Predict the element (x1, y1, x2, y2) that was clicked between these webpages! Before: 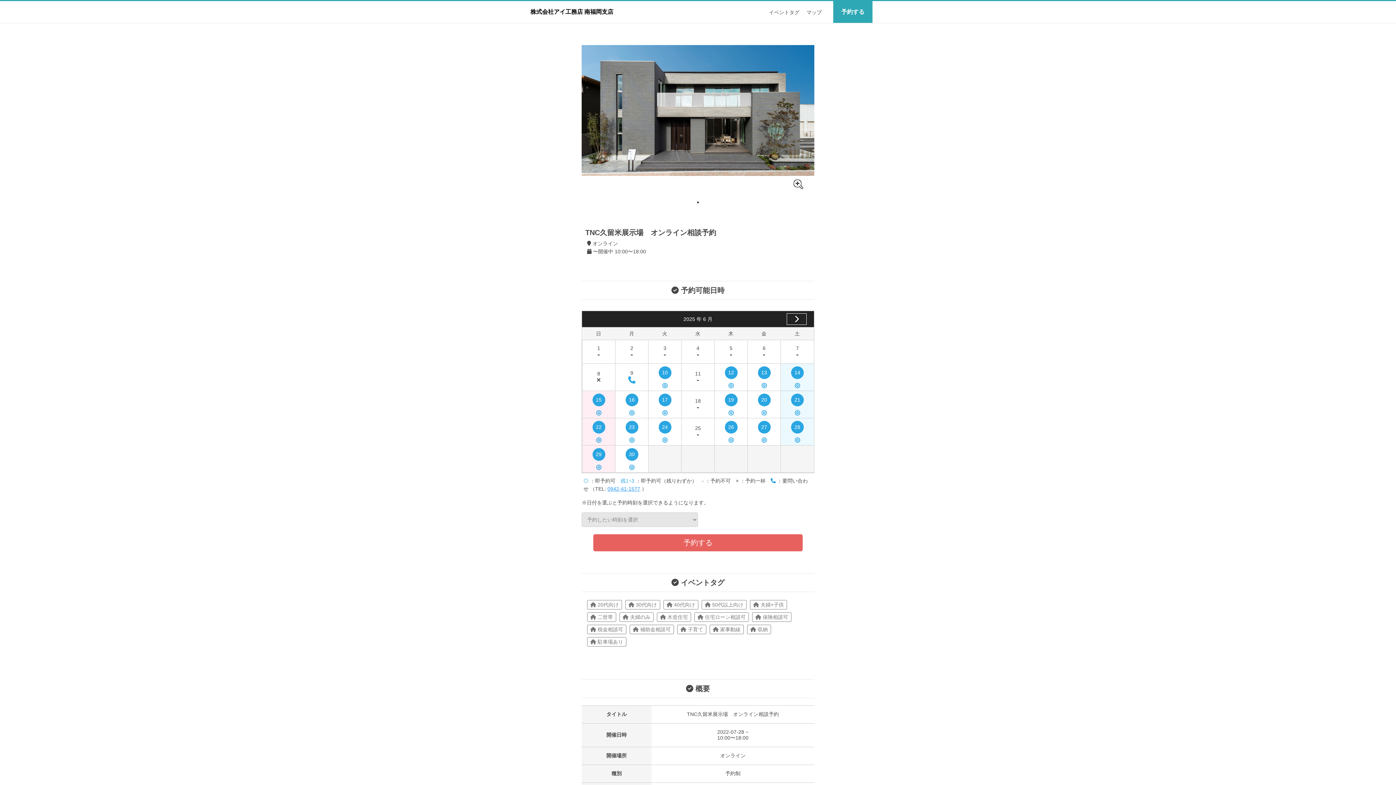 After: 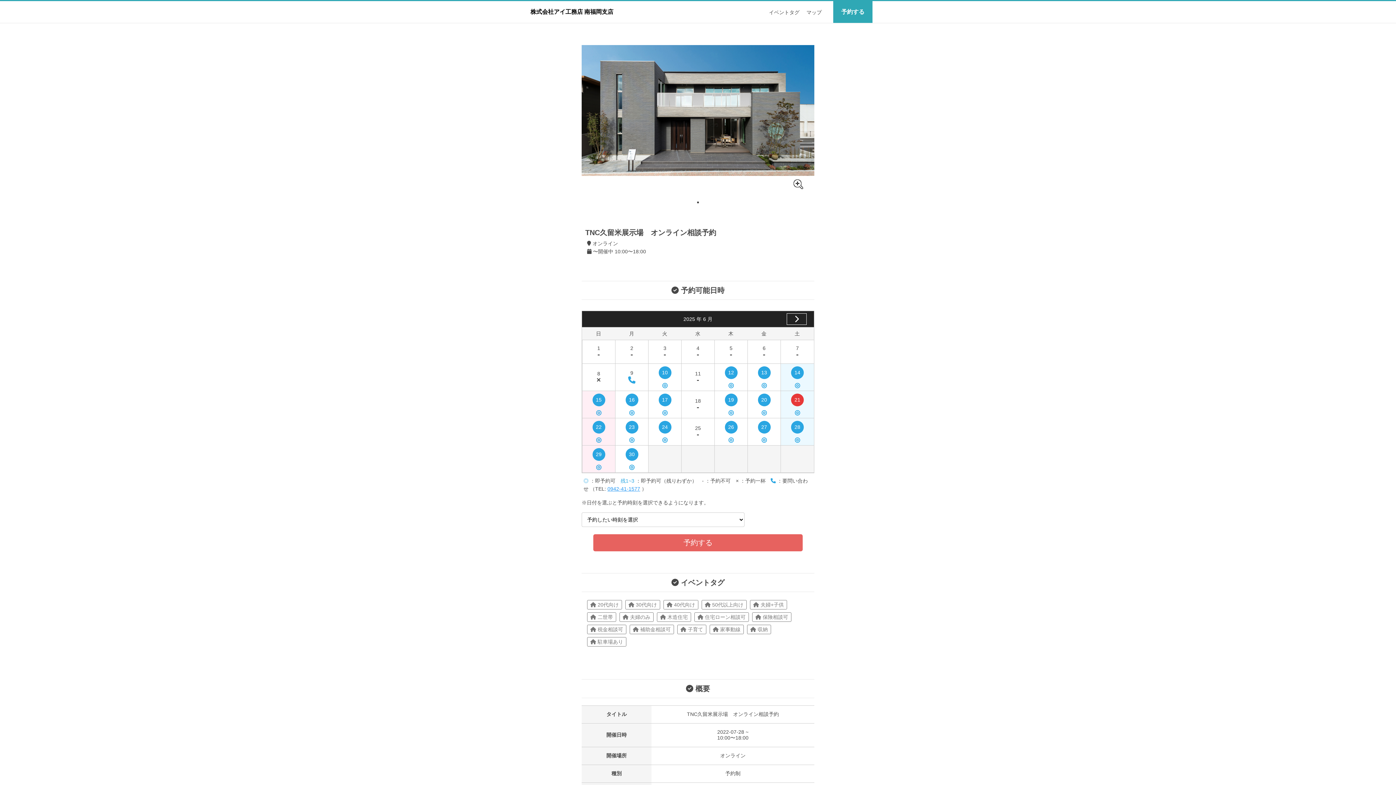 Action: bbox: (791, 393, 804, 406) label: 21
◎